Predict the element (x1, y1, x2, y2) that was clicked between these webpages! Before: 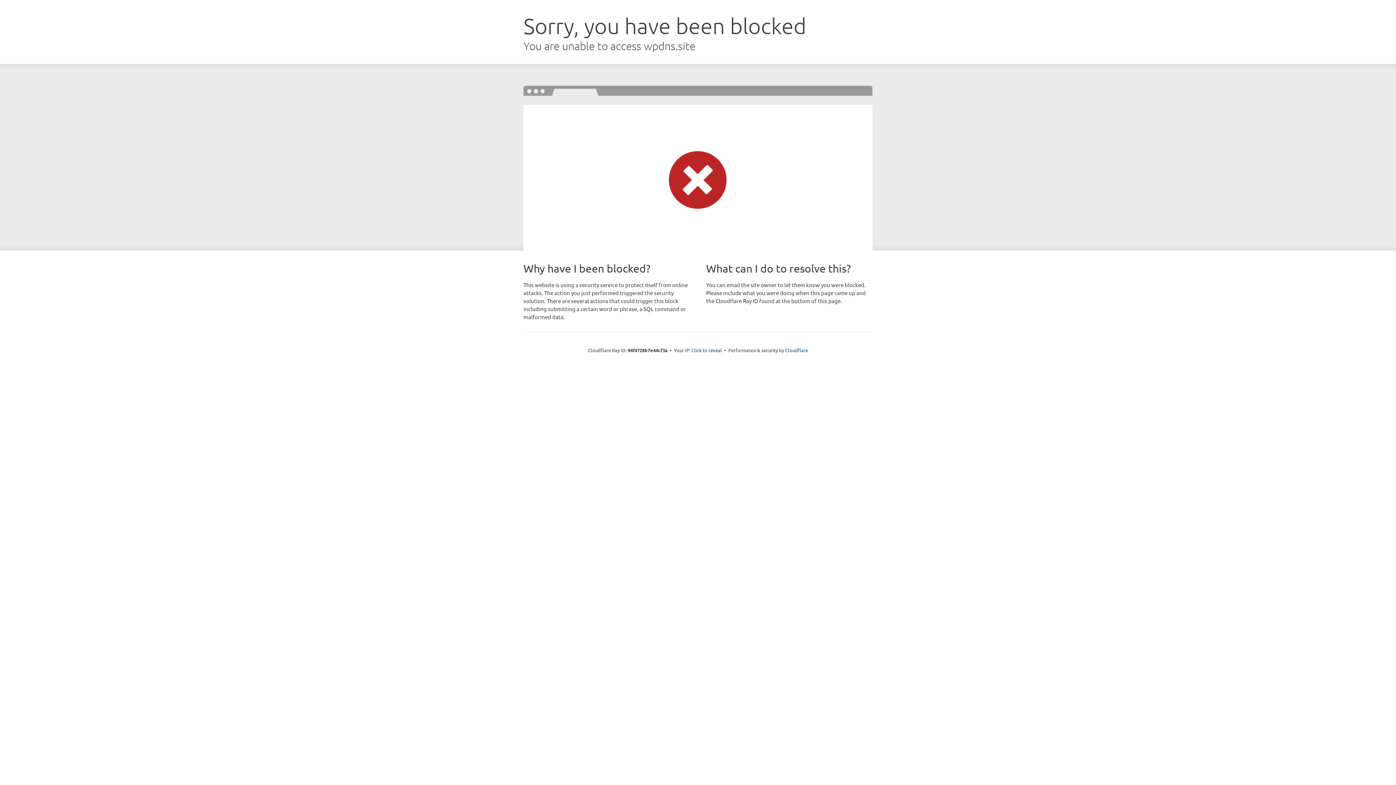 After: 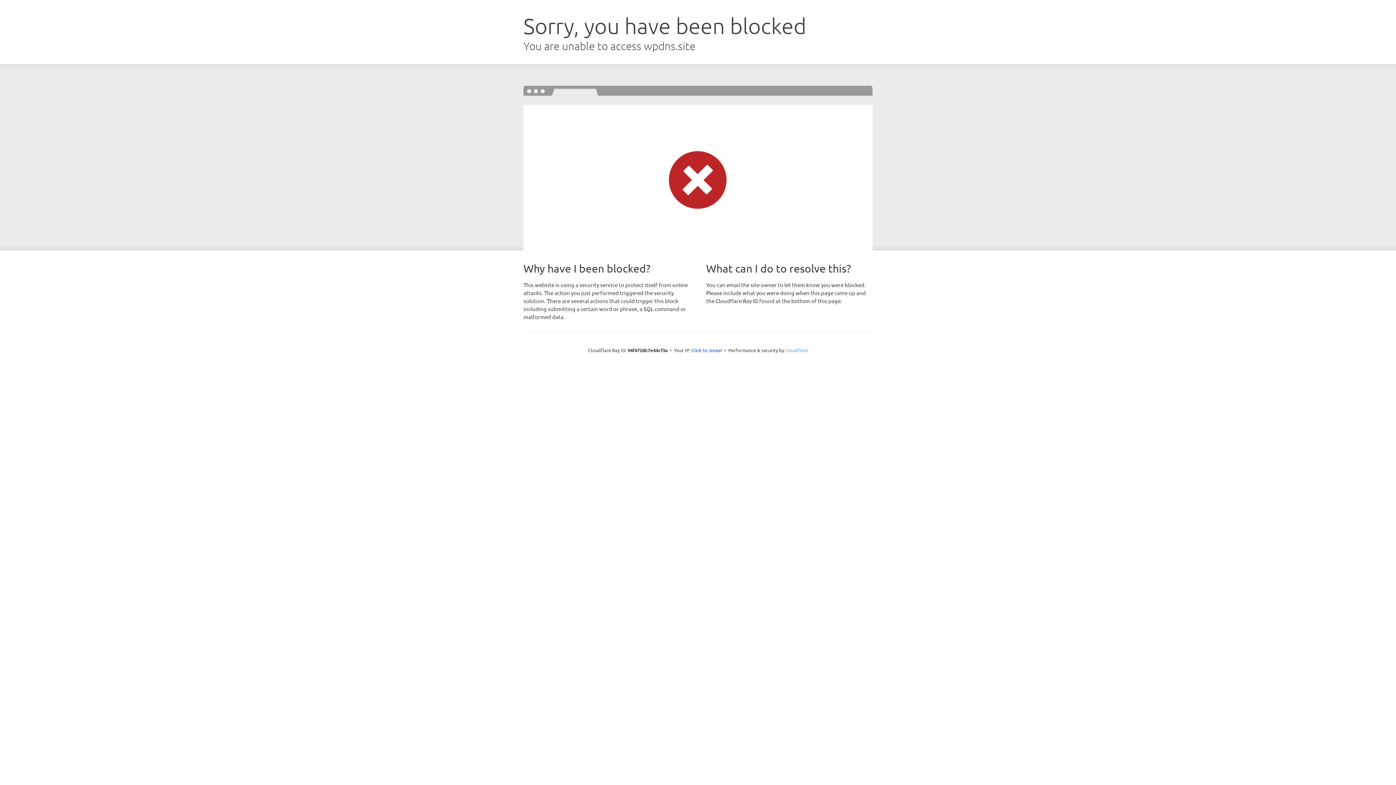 Action: label: Cloudflare bbox: (785, 347, 808, 353)